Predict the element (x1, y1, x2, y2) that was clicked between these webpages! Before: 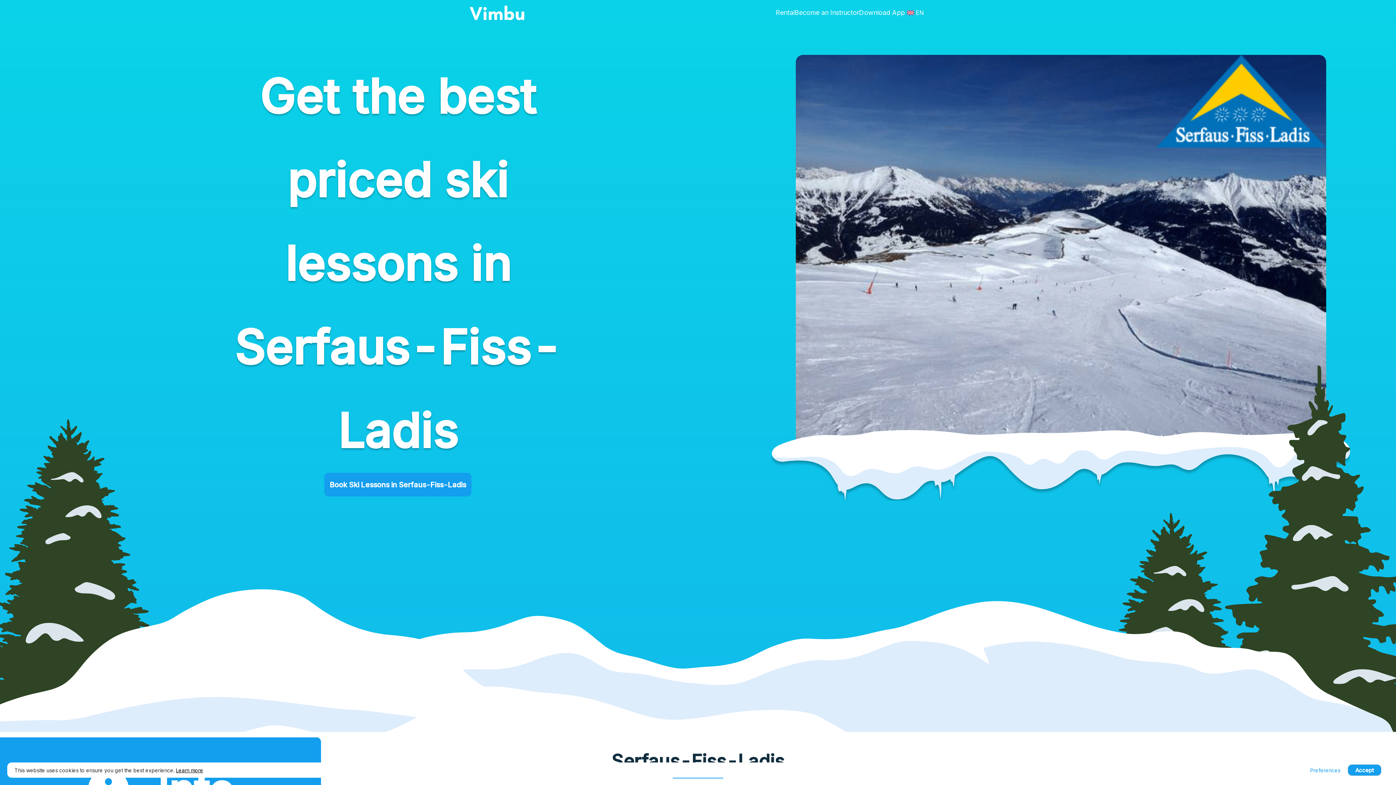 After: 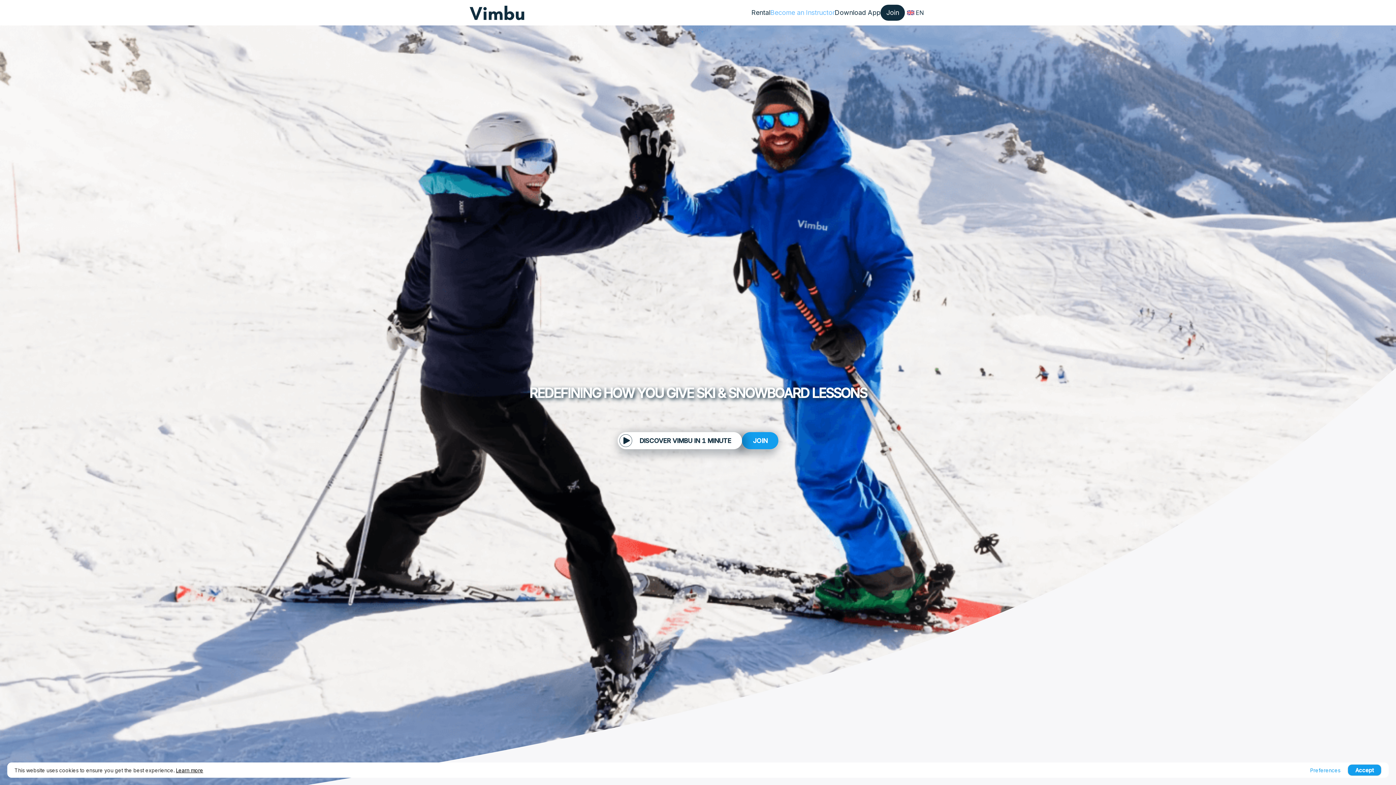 Action: bbox: (794, 8, 859, 16) label: Become an Instructor